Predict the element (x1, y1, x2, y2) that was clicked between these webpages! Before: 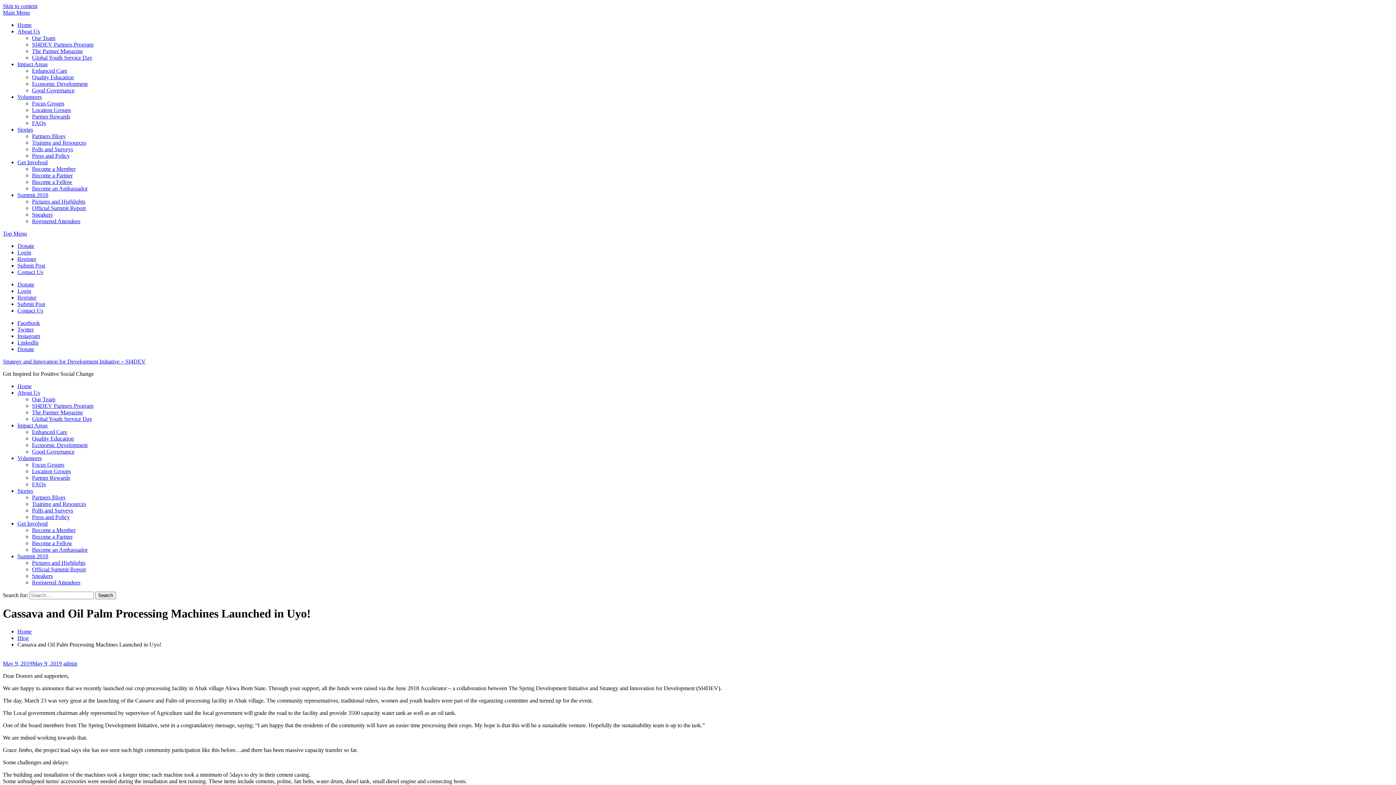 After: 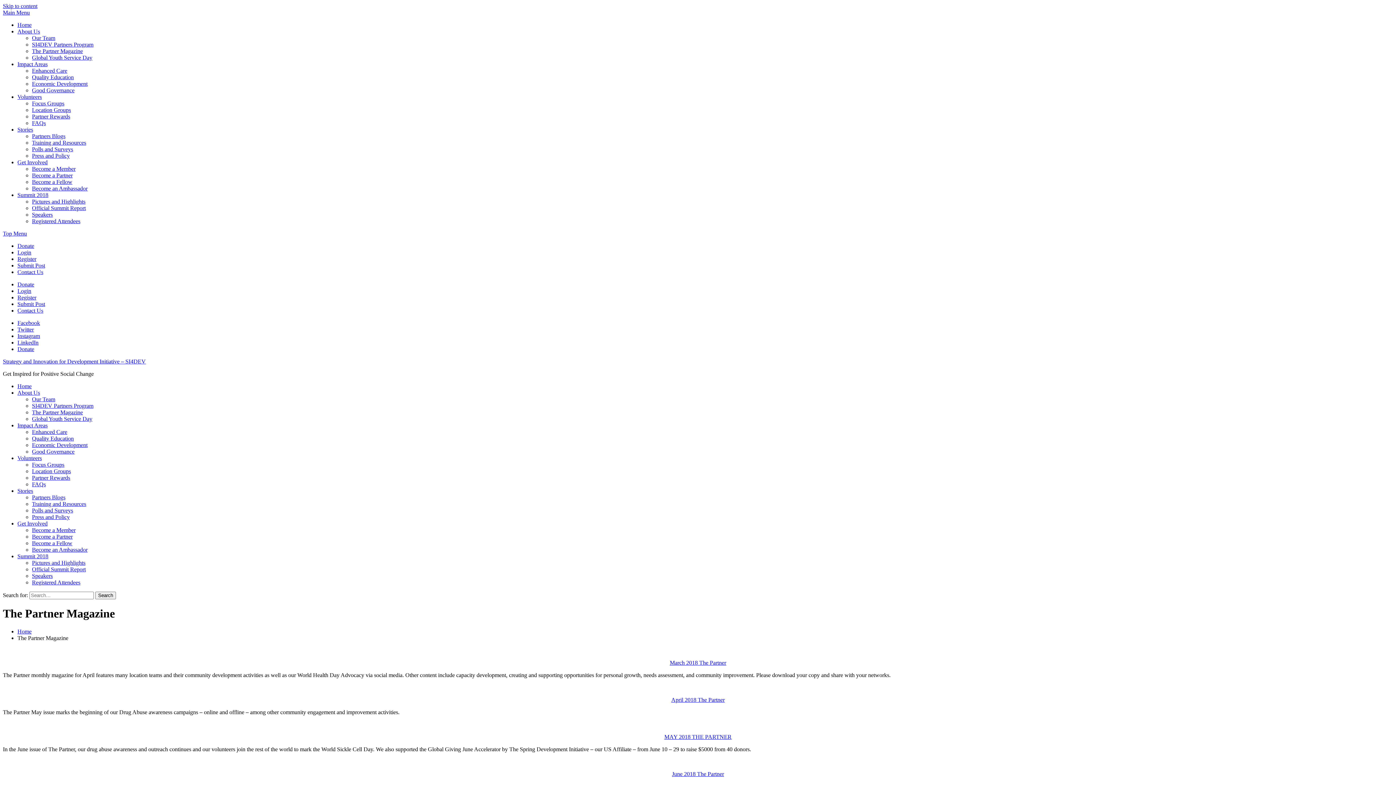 Action: label: The Partner Magazine bbox: (32, 409, 82, 415)